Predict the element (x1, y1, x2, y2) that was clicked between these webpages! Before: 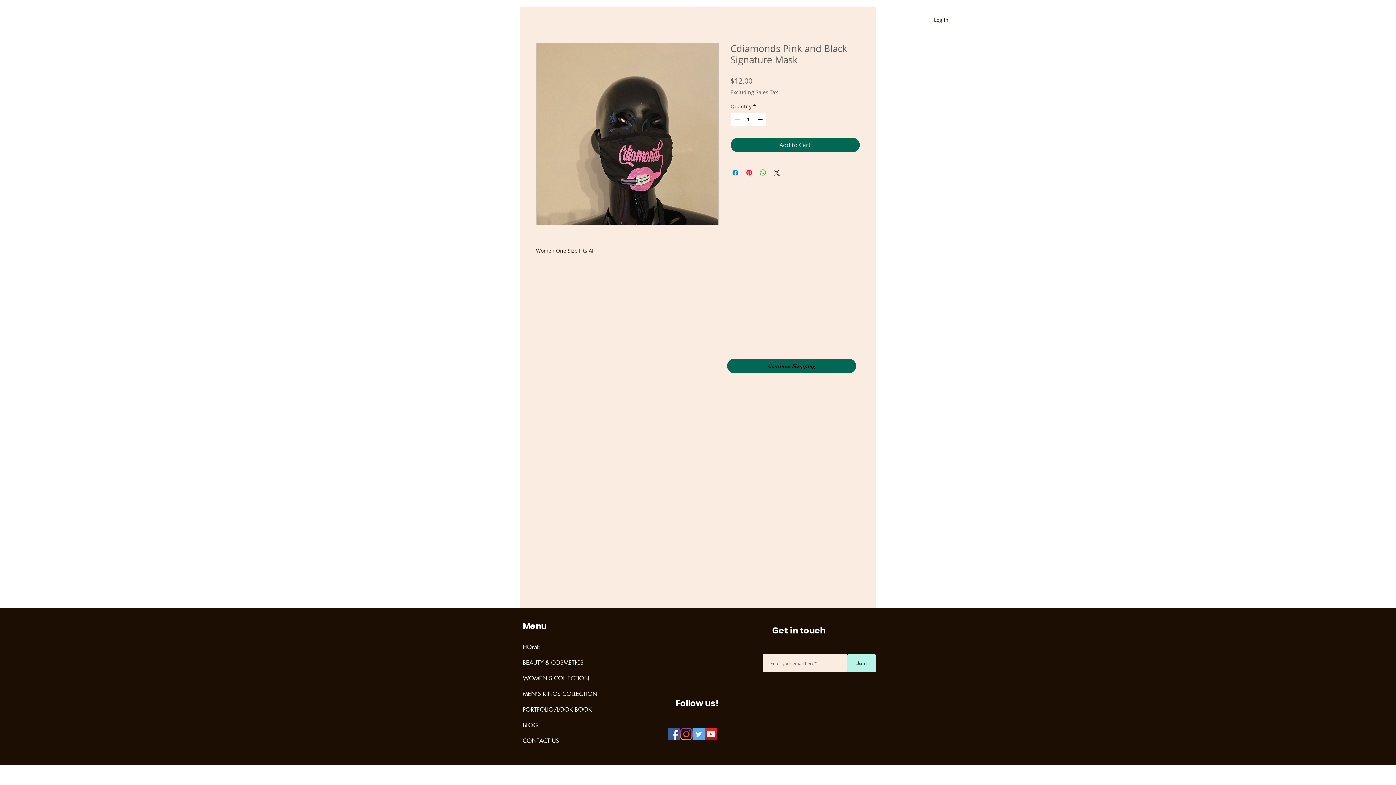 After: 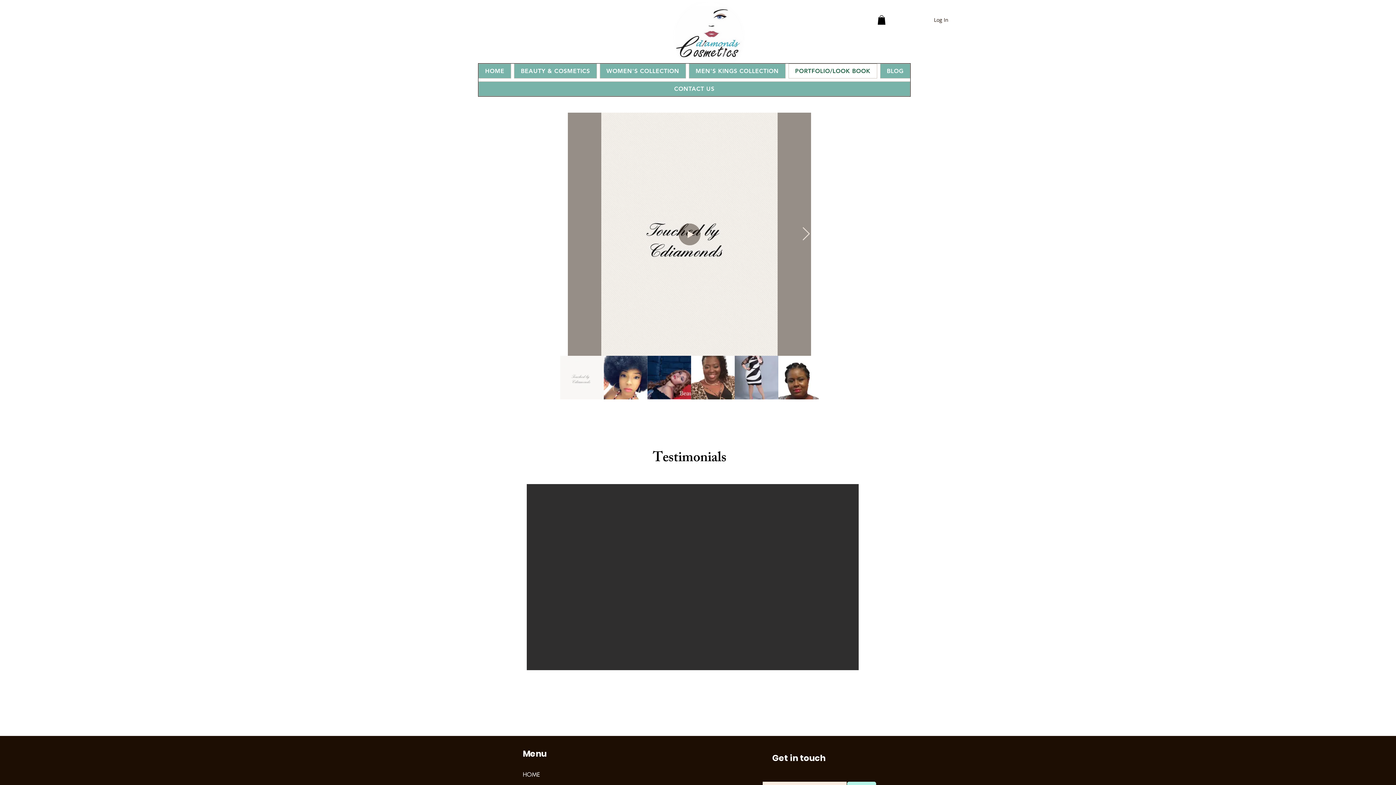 Action: label: PORTFOLIO/LOOK BOOK bbox: (522, 702, 613, 717)